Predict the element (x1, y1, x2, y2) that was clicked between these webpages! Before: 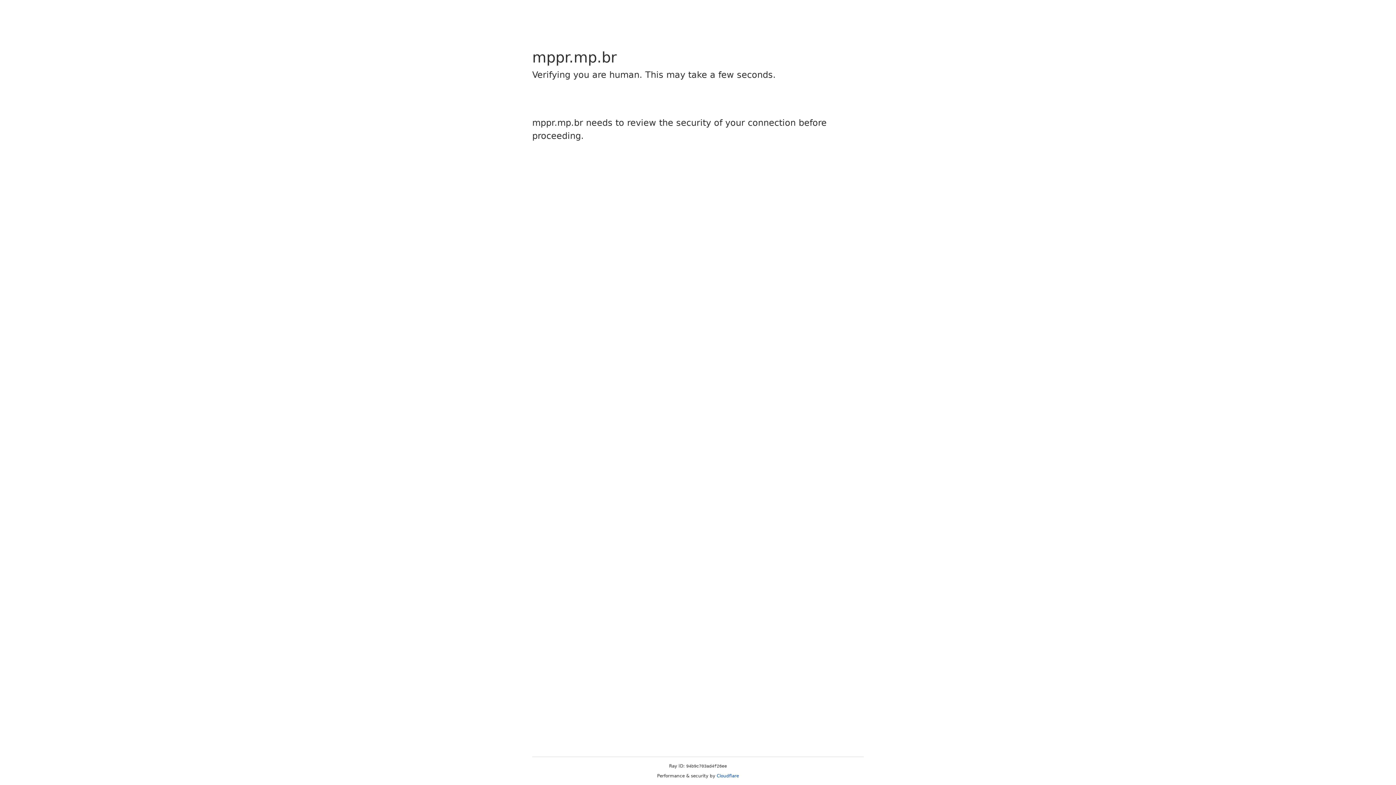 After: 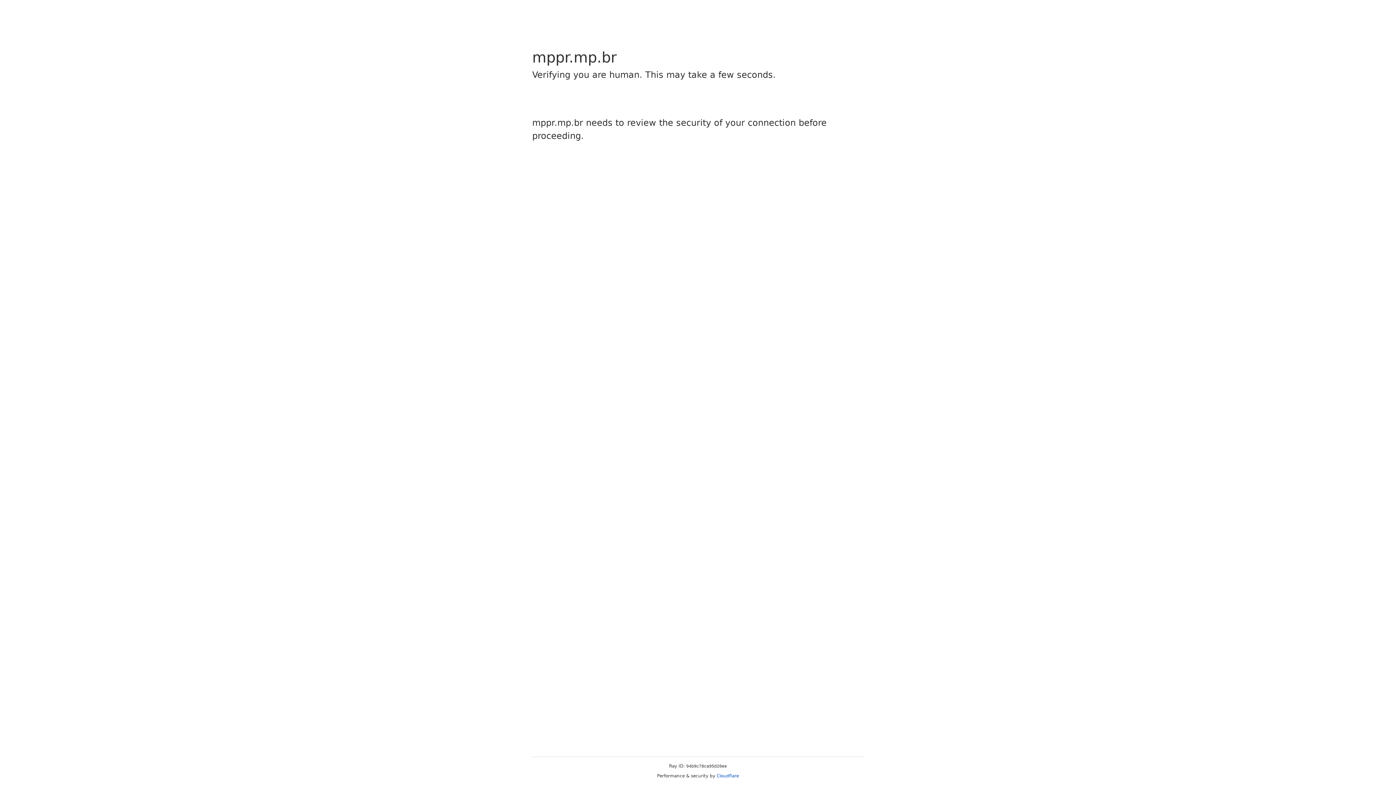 Action: label: Cloudflare bbox: (716, 773, 739, 778)